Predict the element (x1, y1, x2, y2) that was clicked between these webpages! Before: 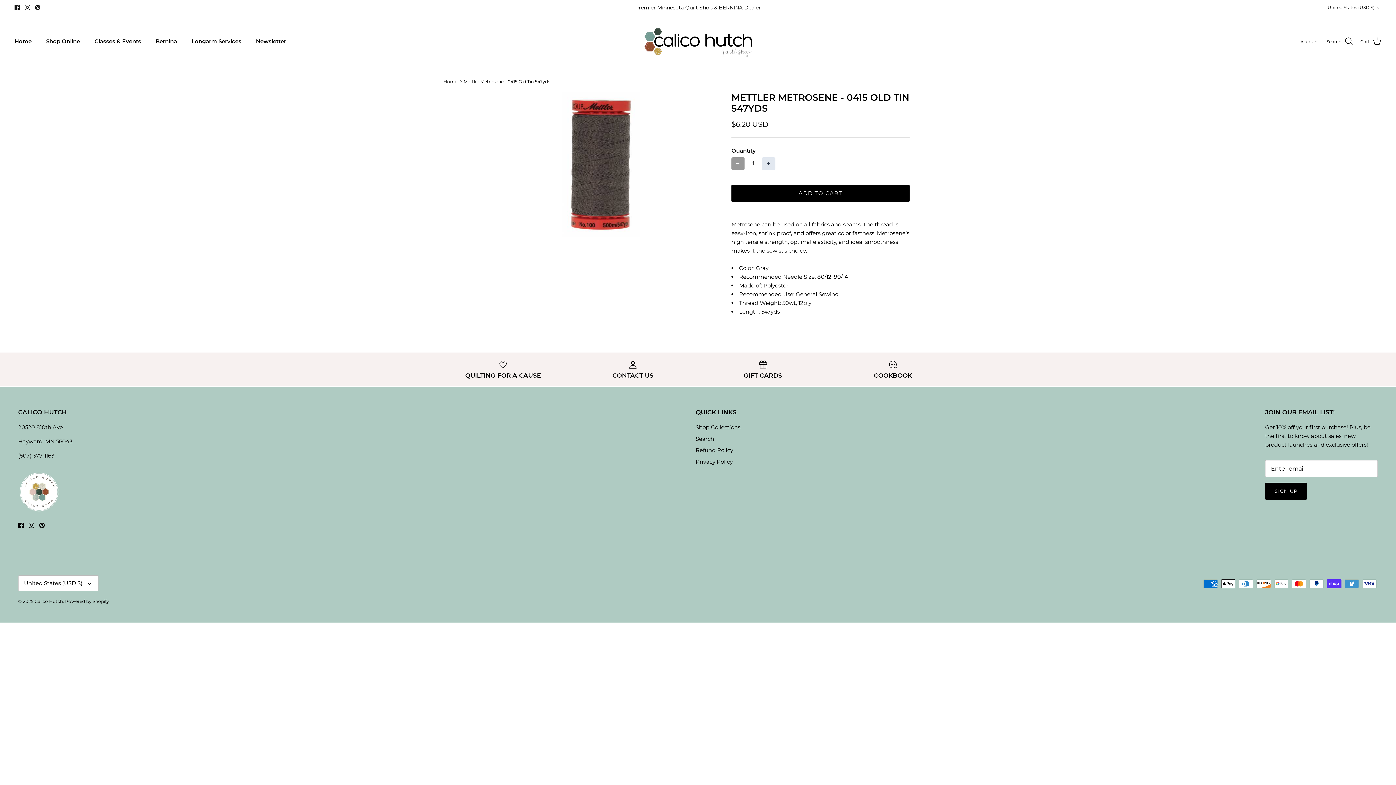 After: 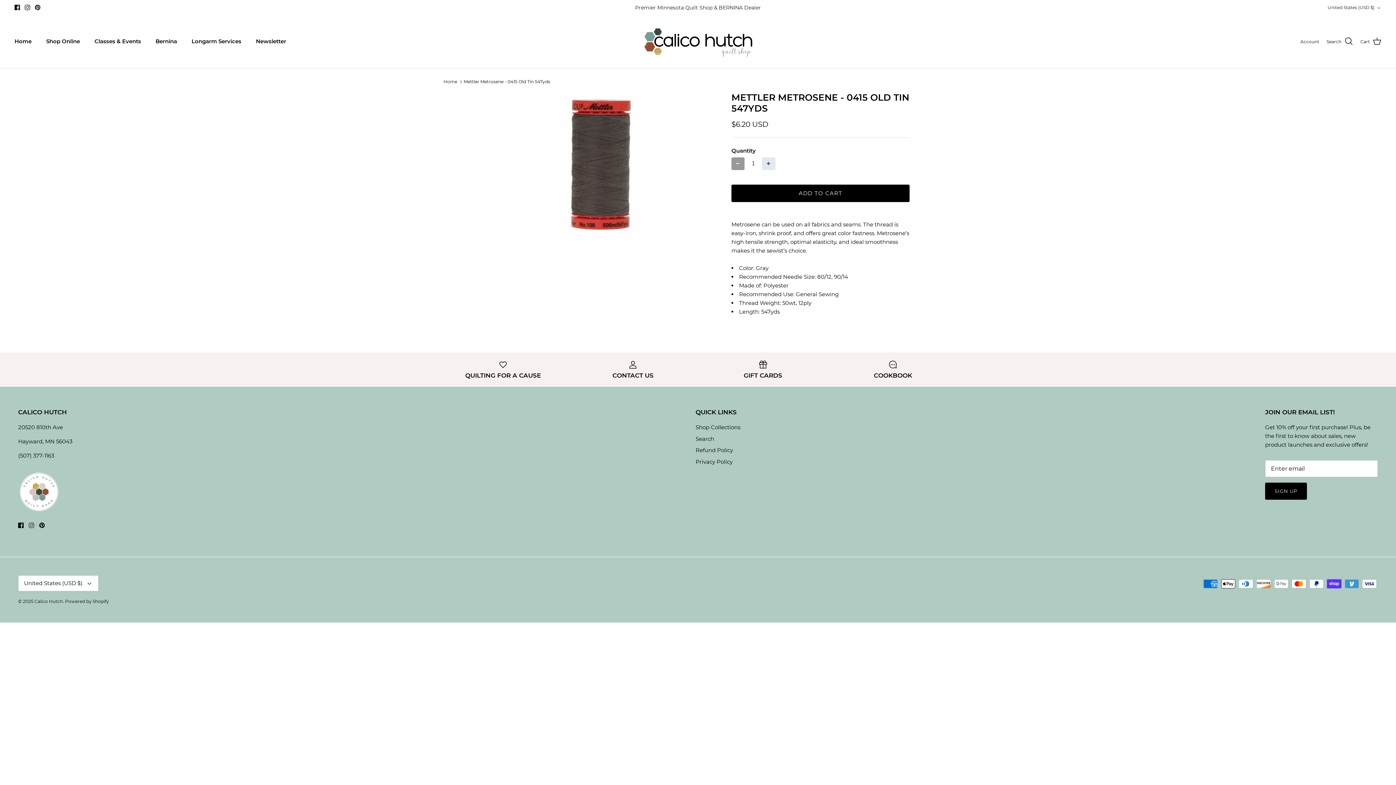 Action: label: Instagram bbox: (28, 523, 34, 528)